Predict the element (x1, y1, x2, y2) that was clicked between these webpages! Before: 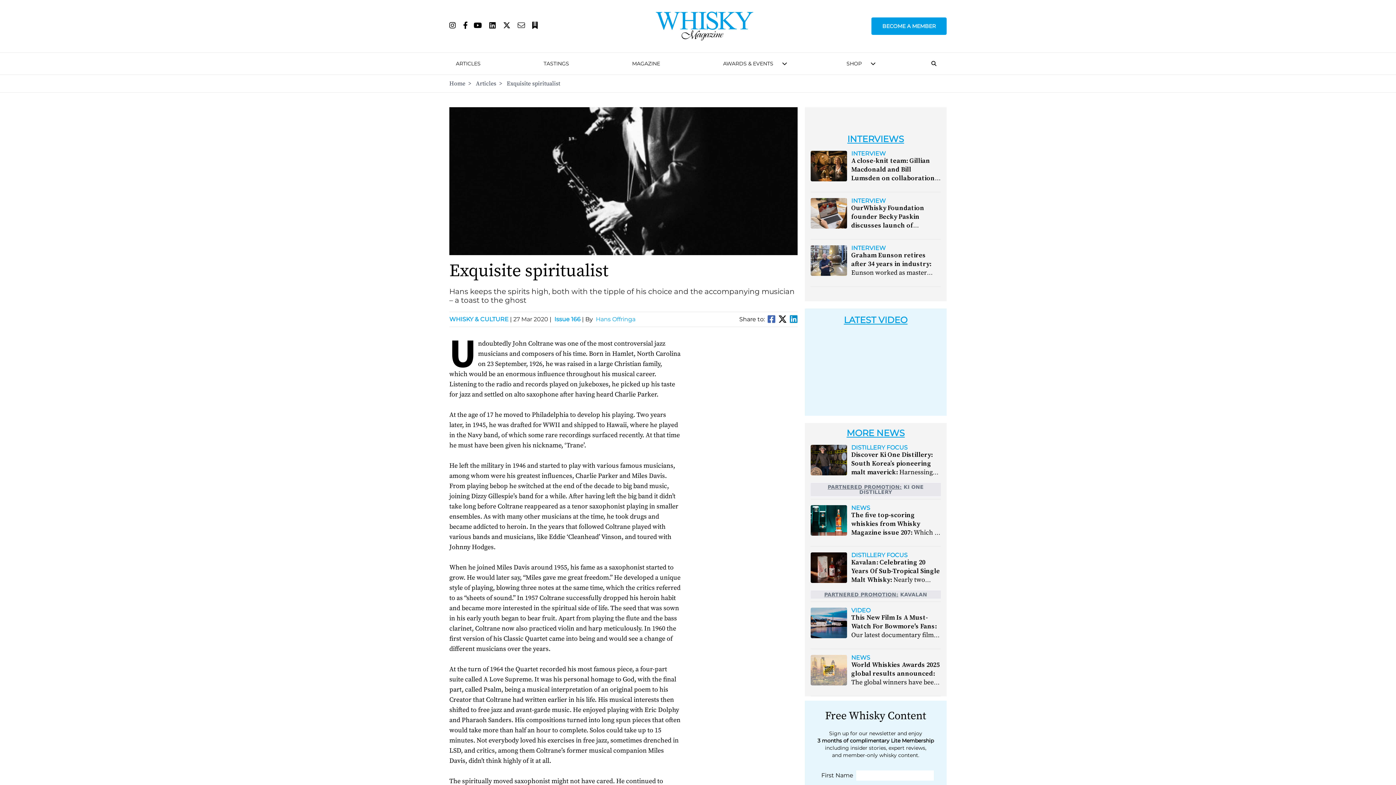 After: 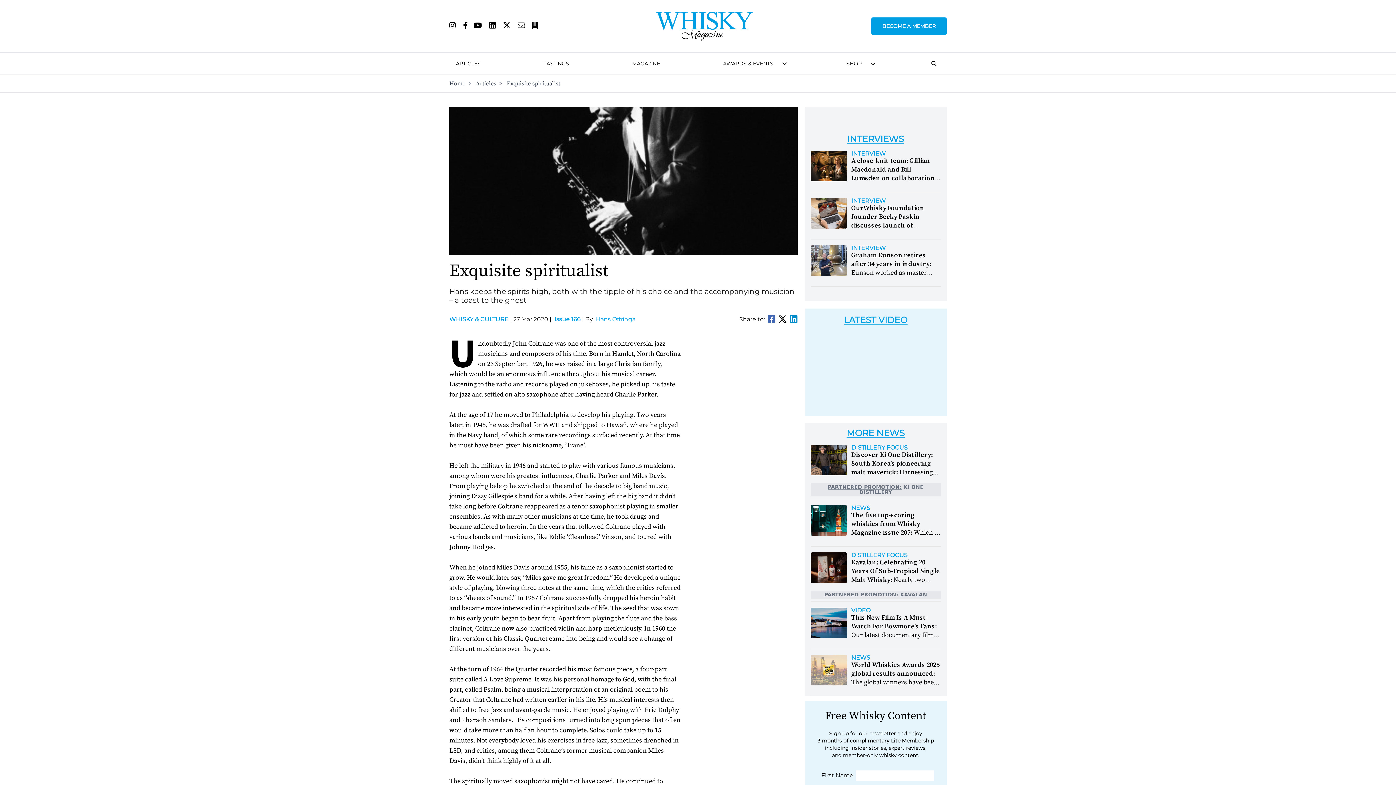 Action: bbox: (503, 22, 510, 29)